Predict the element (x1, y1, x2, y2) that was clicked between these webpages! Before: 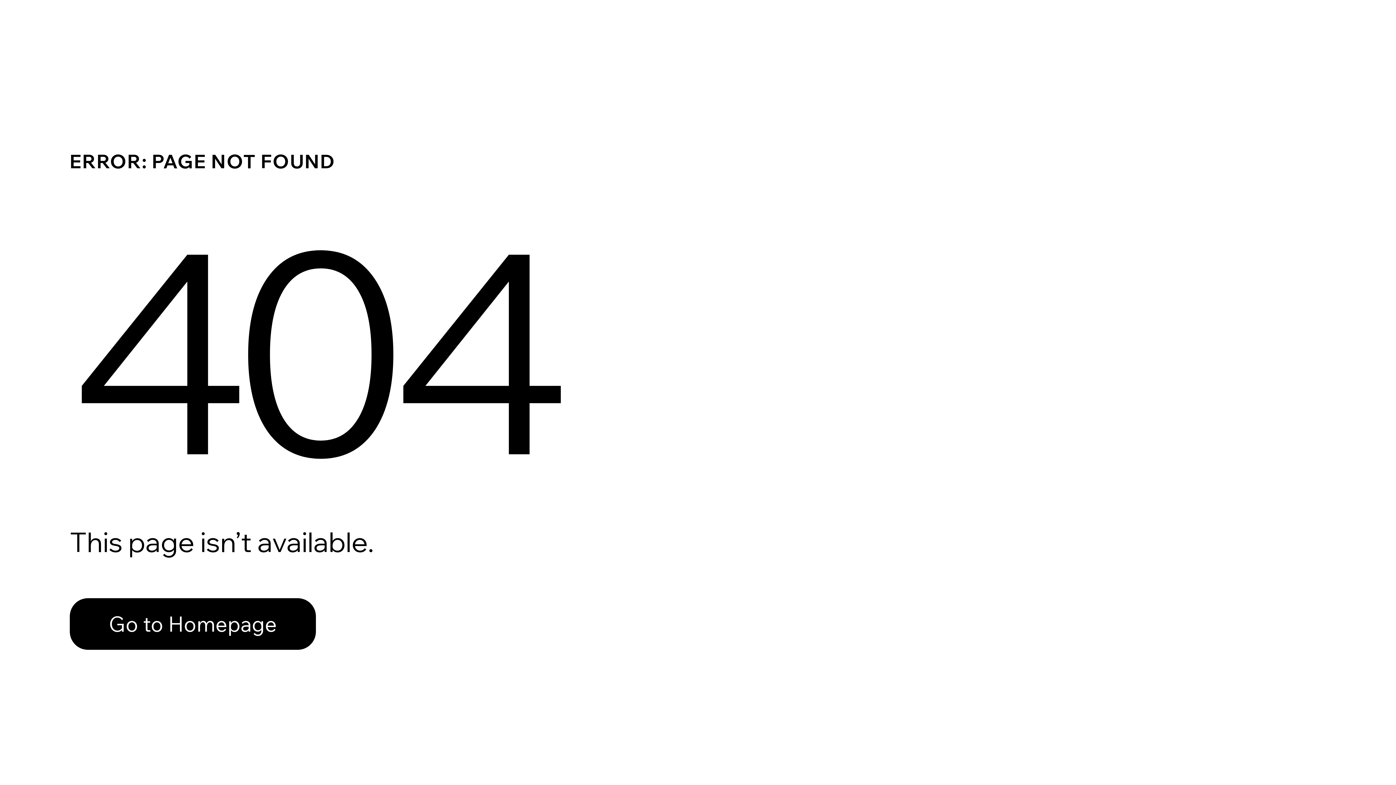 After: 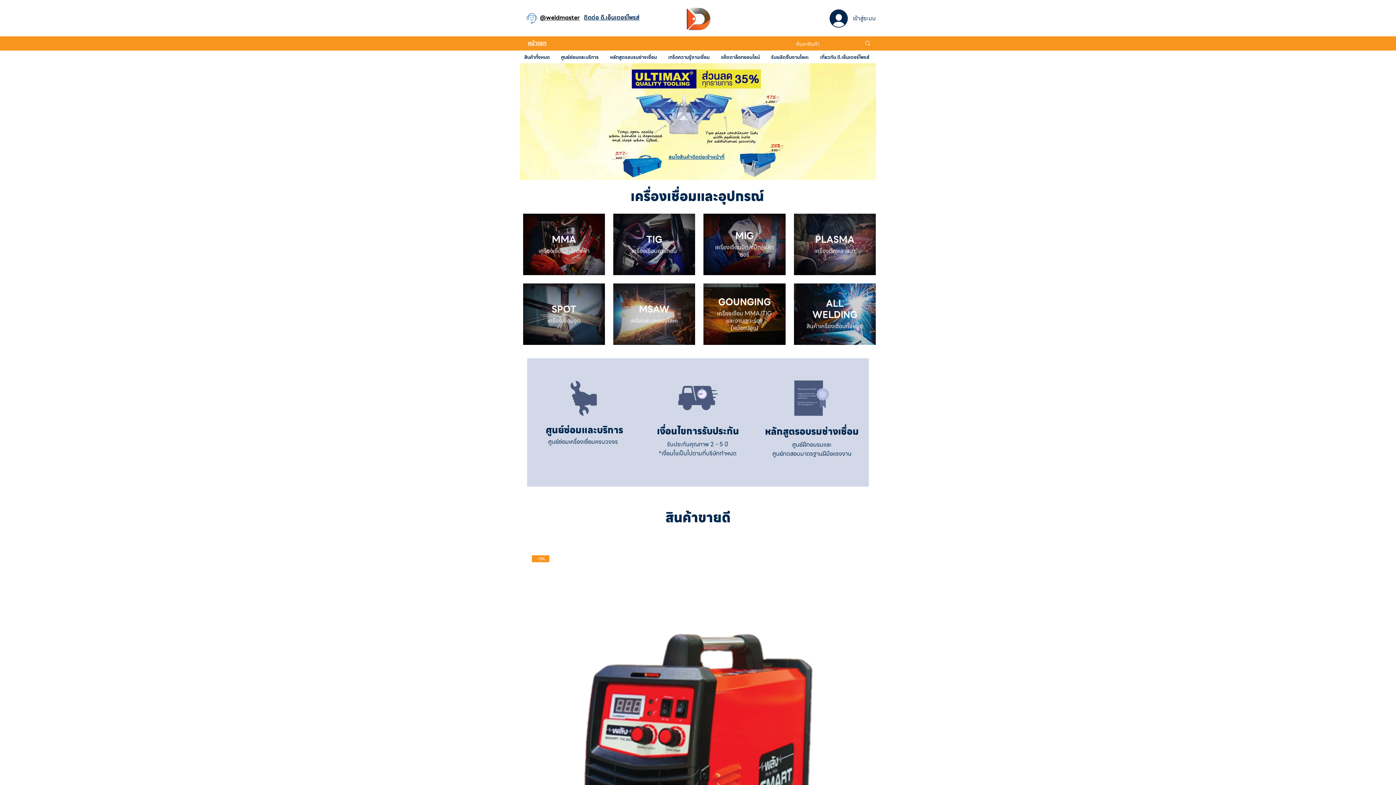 Action: bbox: (69, 582, 768, 659) label: Go to Homepage